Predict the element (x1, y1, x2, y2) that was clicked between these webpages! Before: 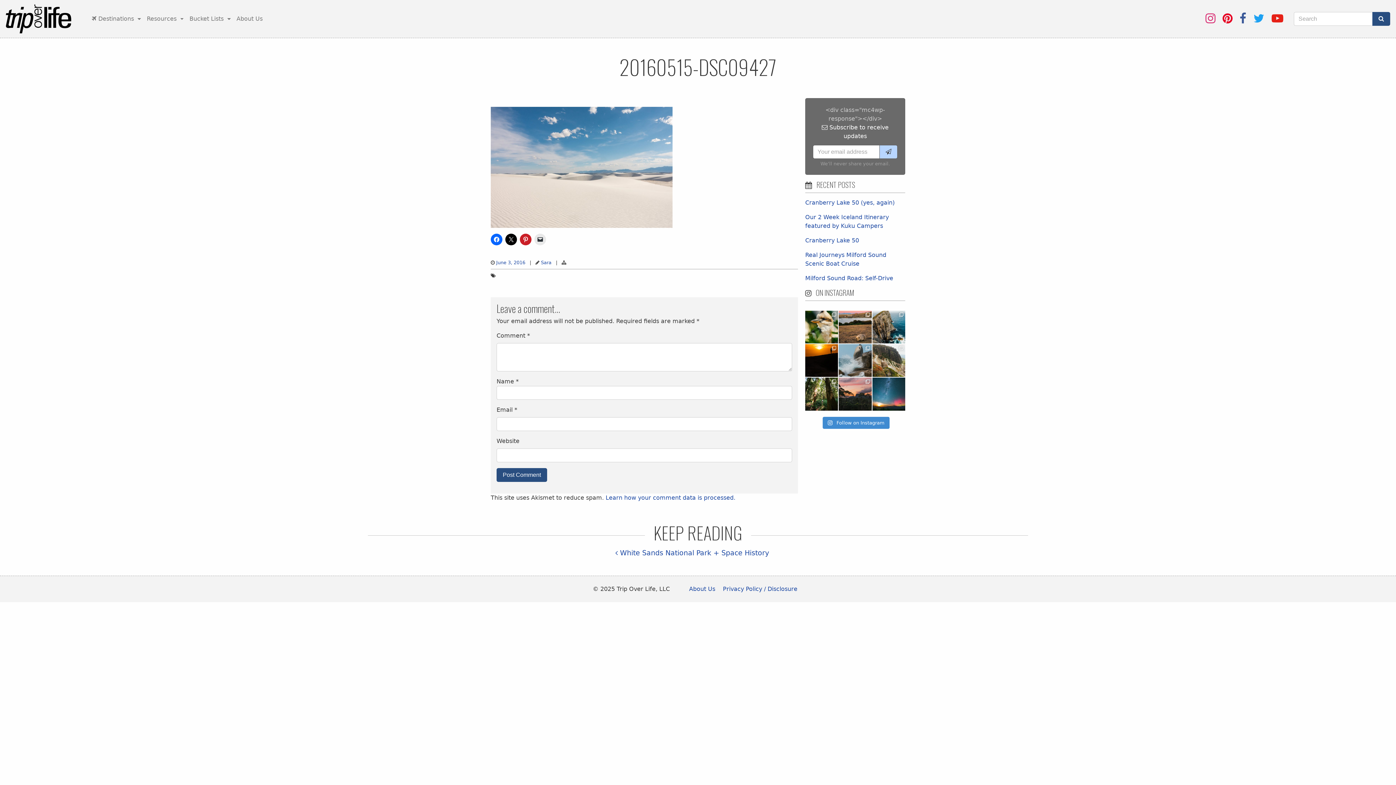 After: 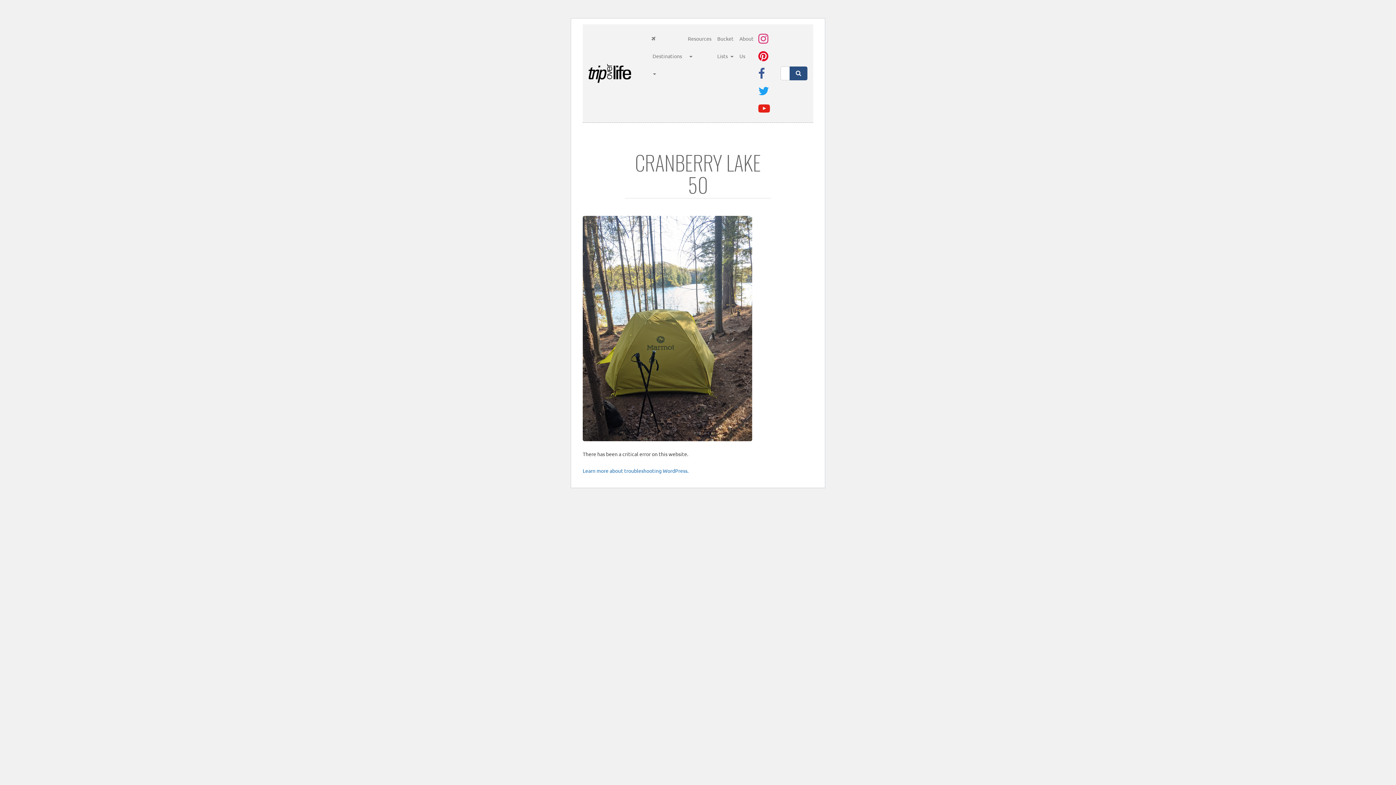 Action: label: Cranberry Lake 50 bbox: (805, 237, 859, 243)